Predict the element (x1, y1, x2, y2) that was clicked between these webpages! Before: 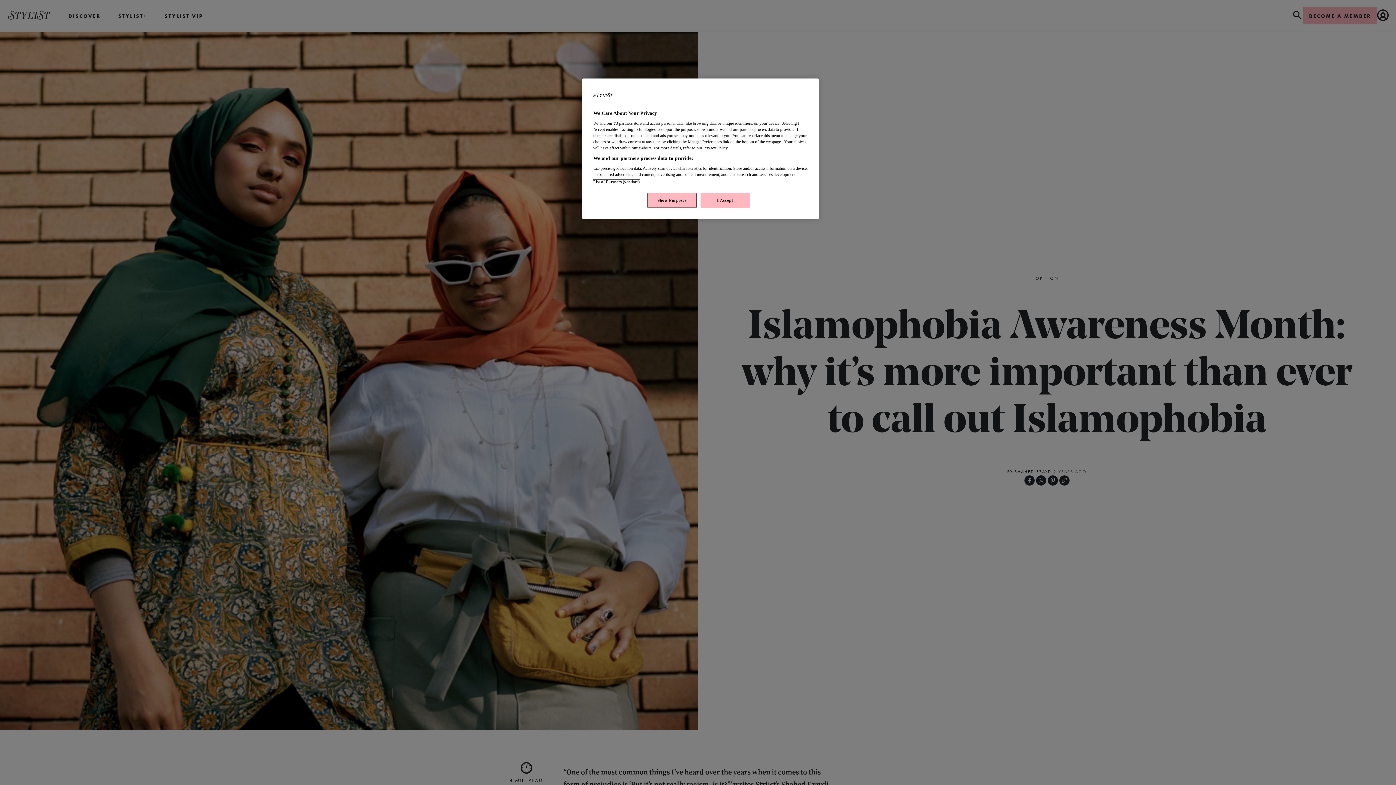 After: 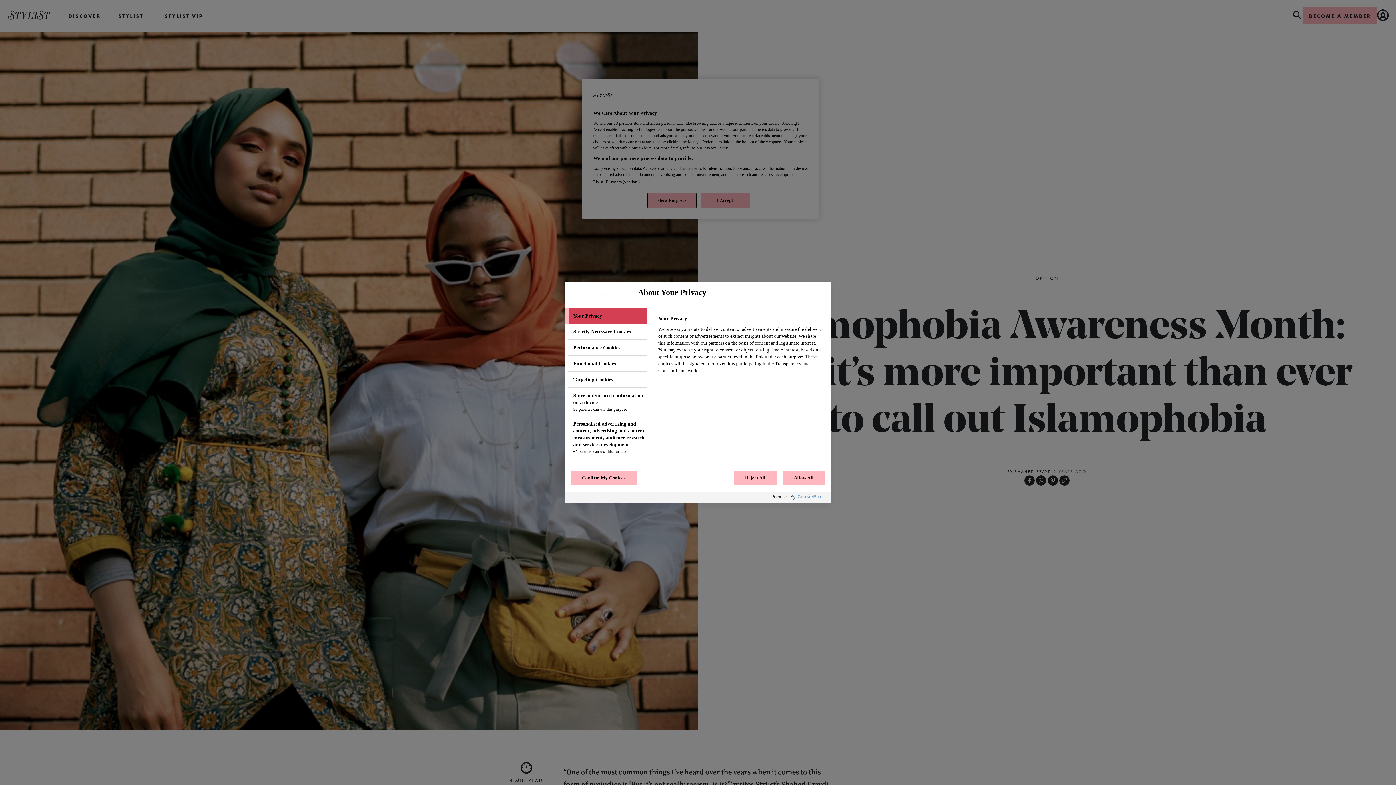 Action: bbox: (647, 193, 696, 208) label: Show Purposes